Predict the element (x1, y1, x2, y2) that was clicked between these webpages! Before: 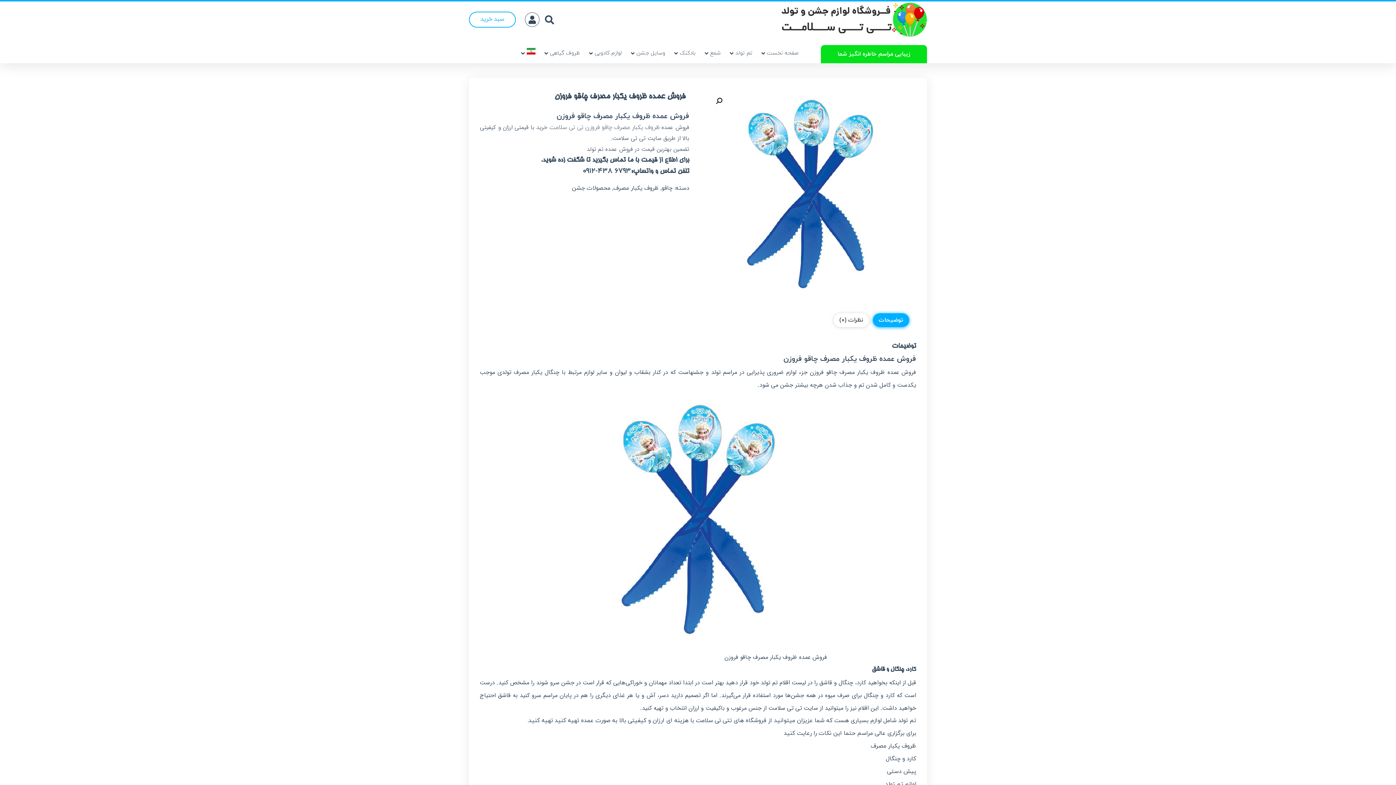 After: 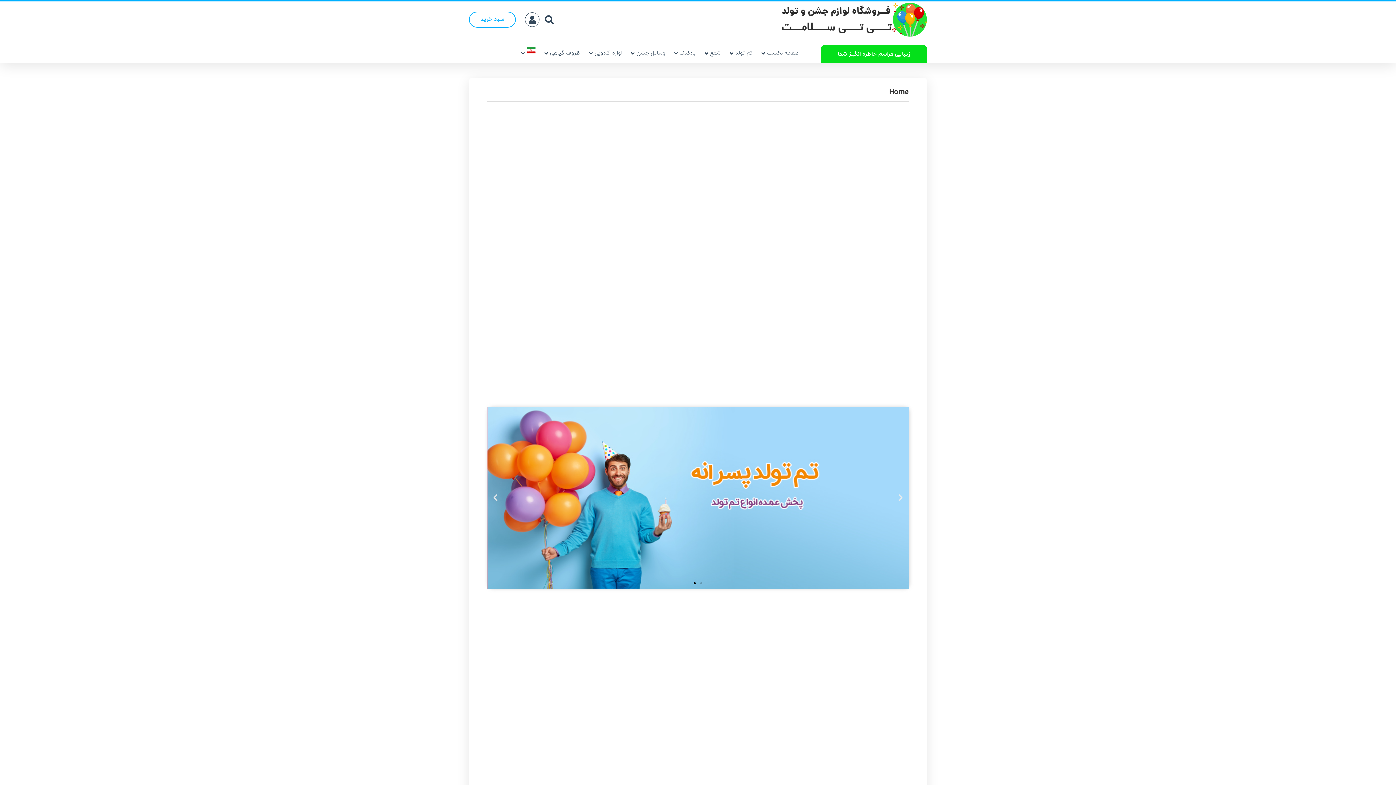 Action: bbox: (781, 1, 927, 37)